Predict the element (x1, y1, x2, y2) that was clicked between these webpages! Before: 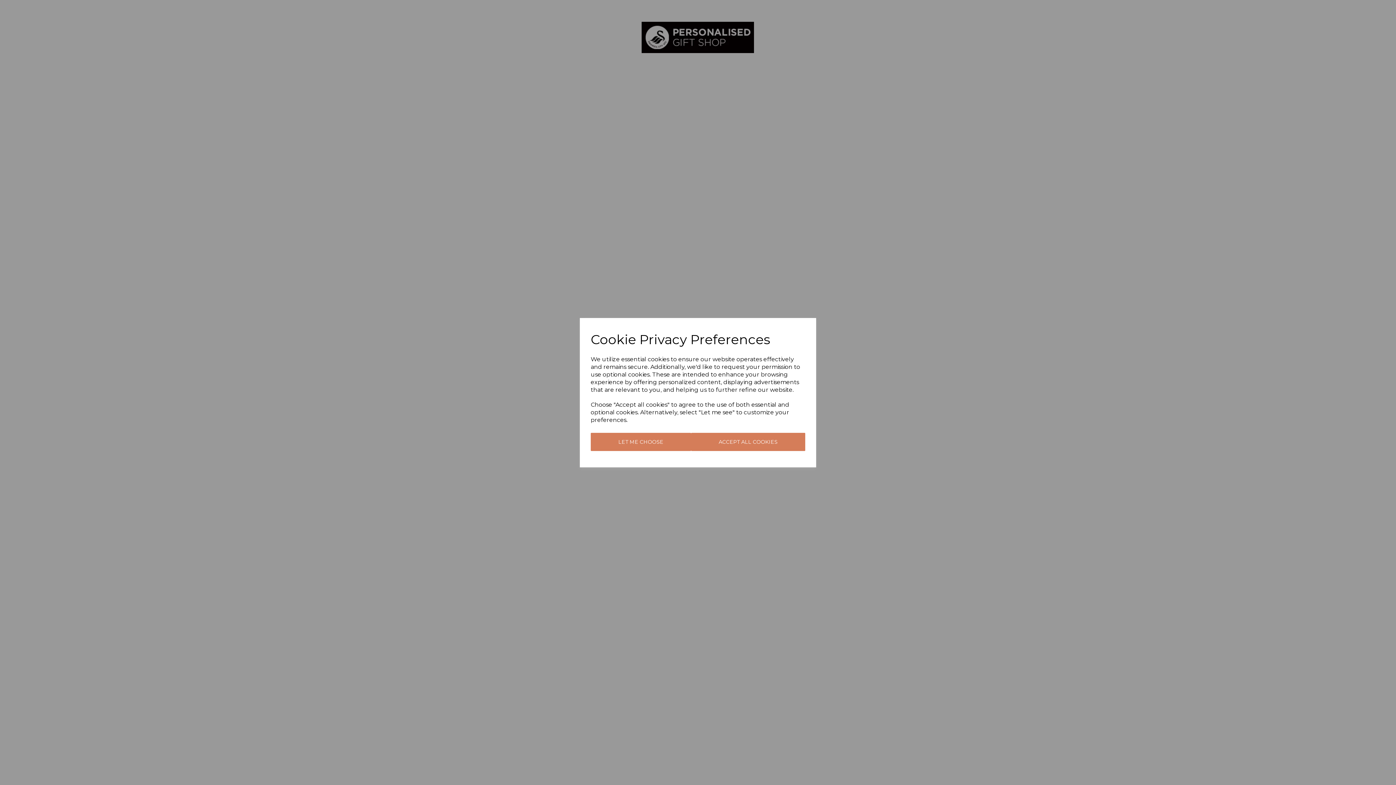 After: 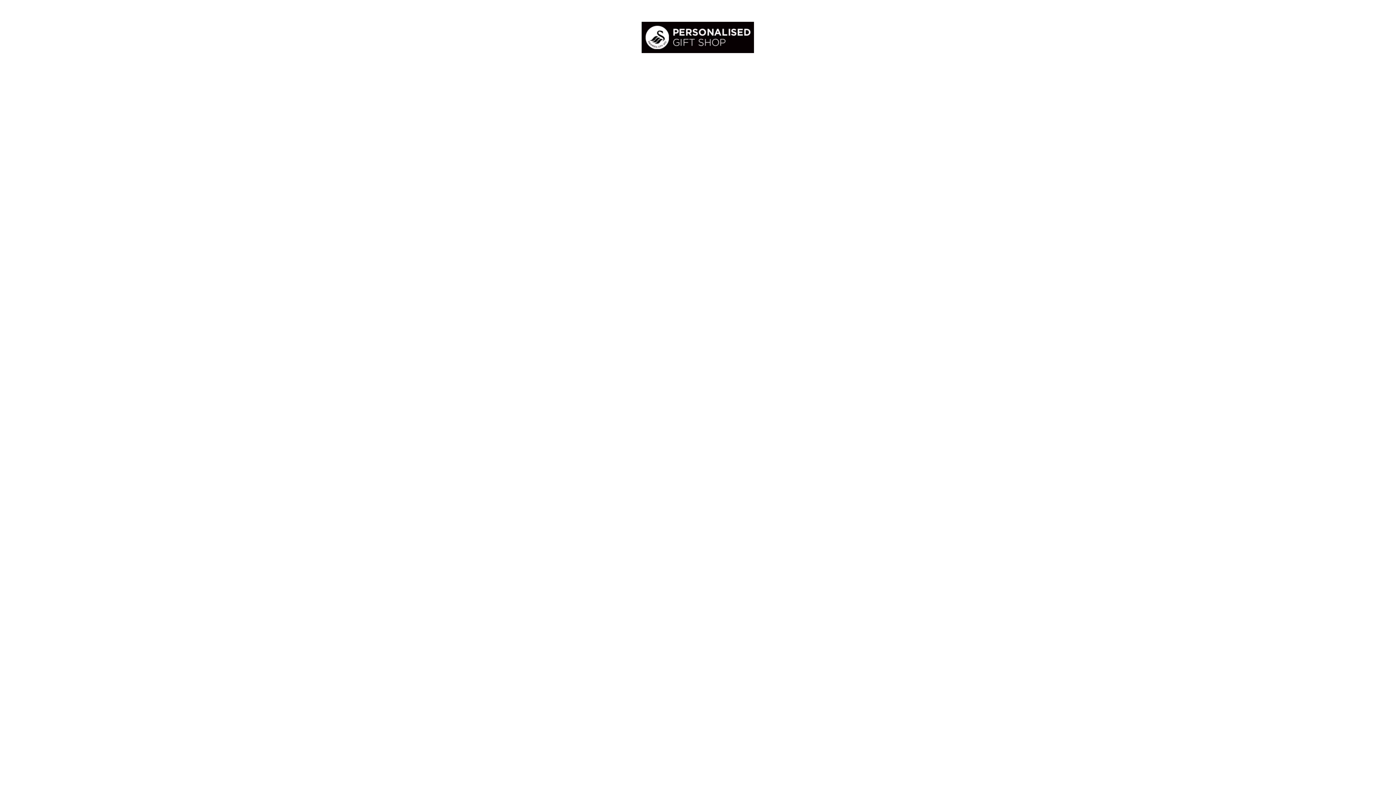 Action: label: ACCEPT ALL COOKIES bbox: (691, 432, 805, 451)